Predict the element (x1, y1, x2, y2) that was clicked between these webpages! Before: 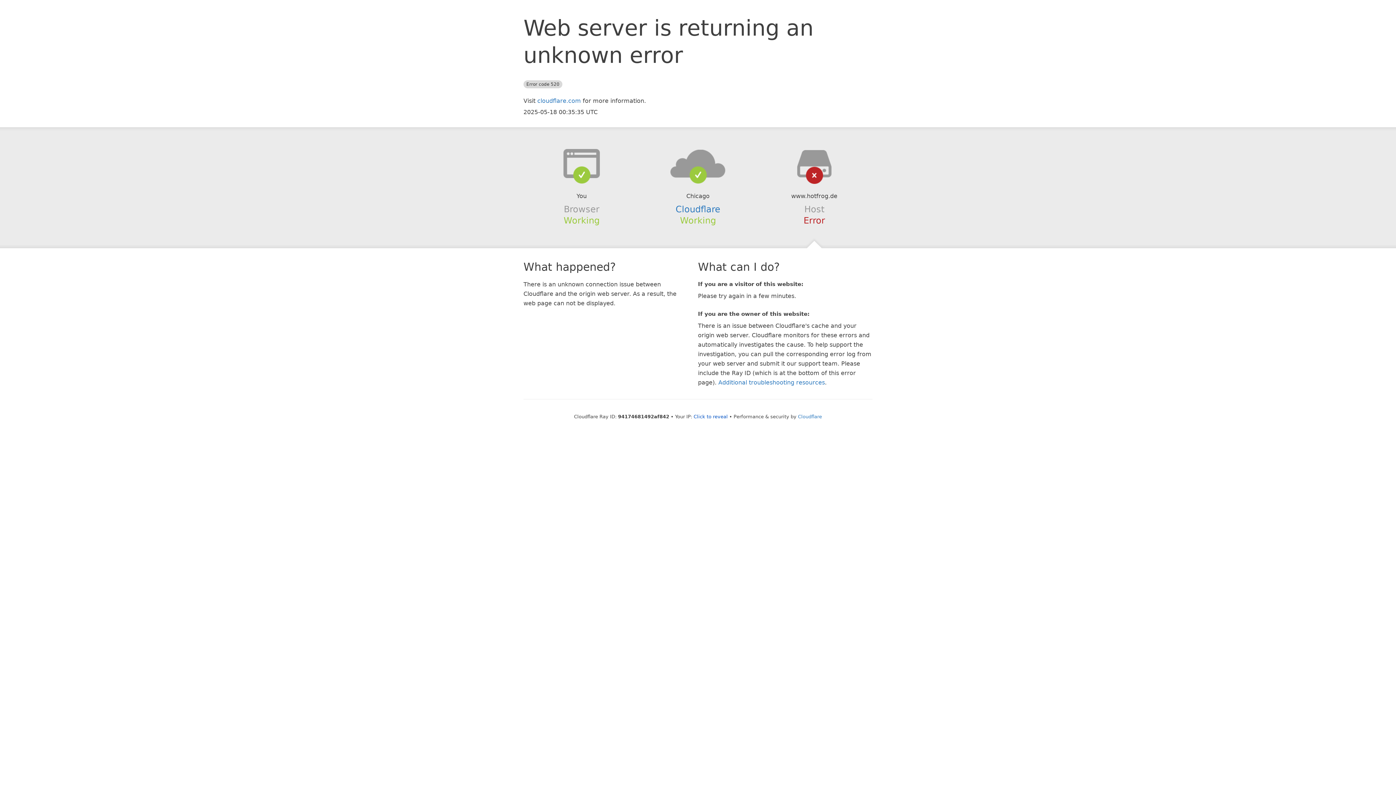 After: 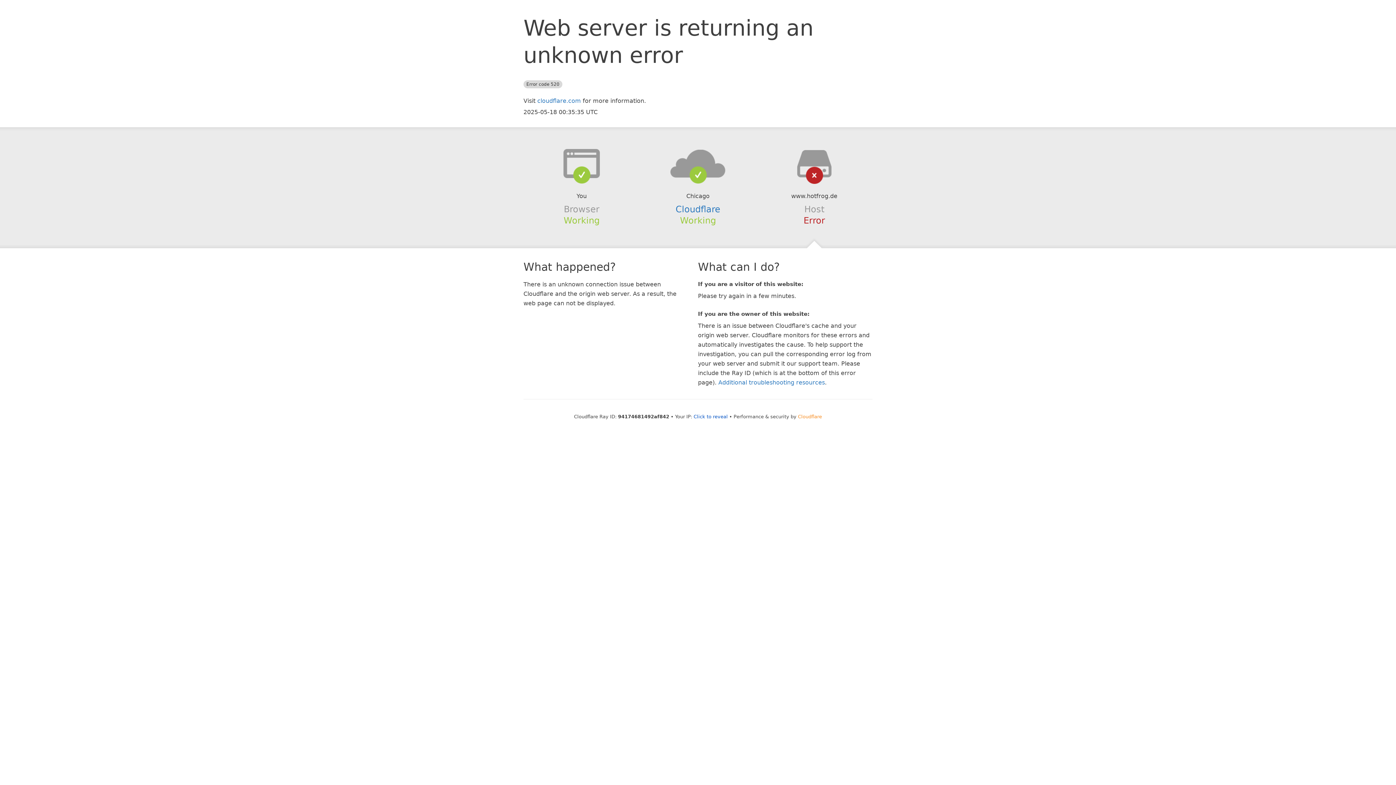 Action: bbox: (798, 414, 822, 419) label: Cloudflare